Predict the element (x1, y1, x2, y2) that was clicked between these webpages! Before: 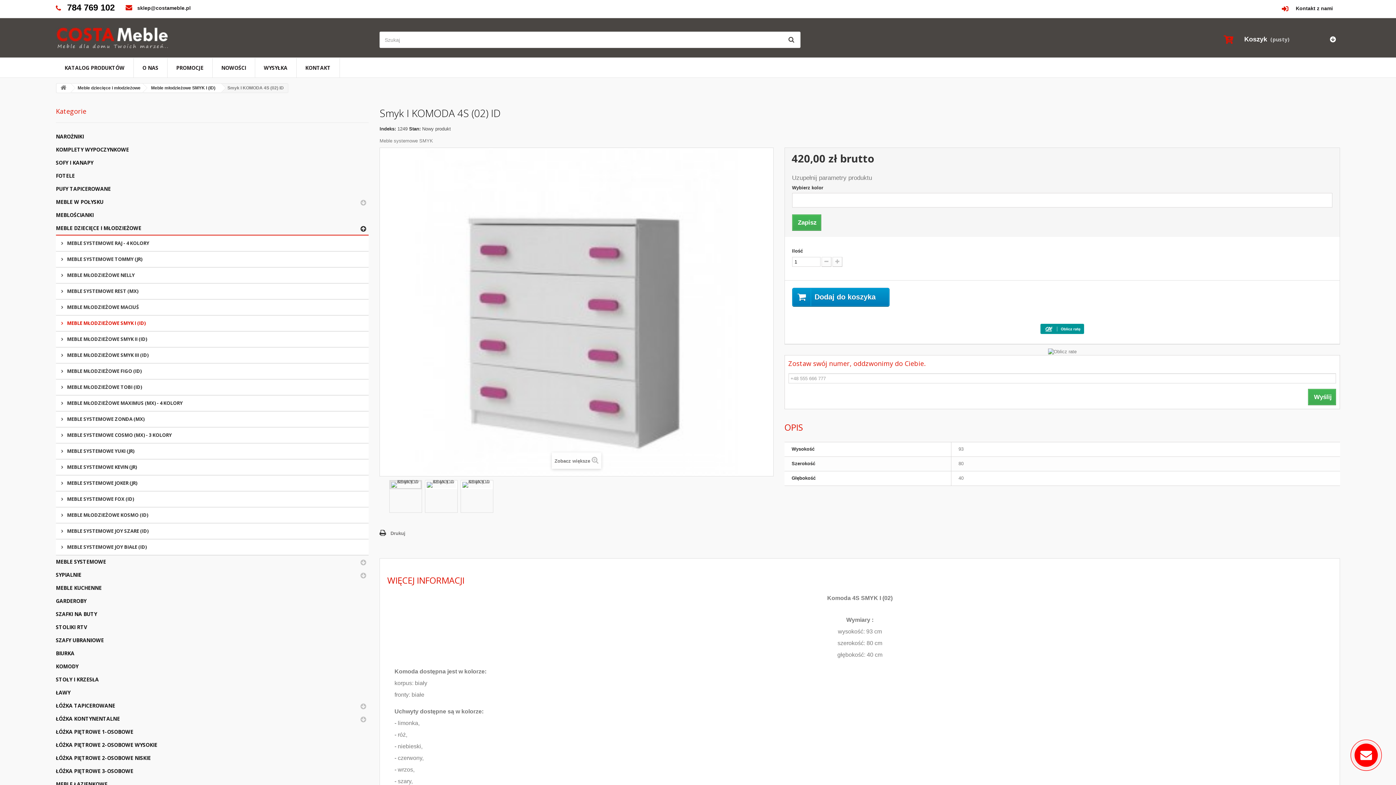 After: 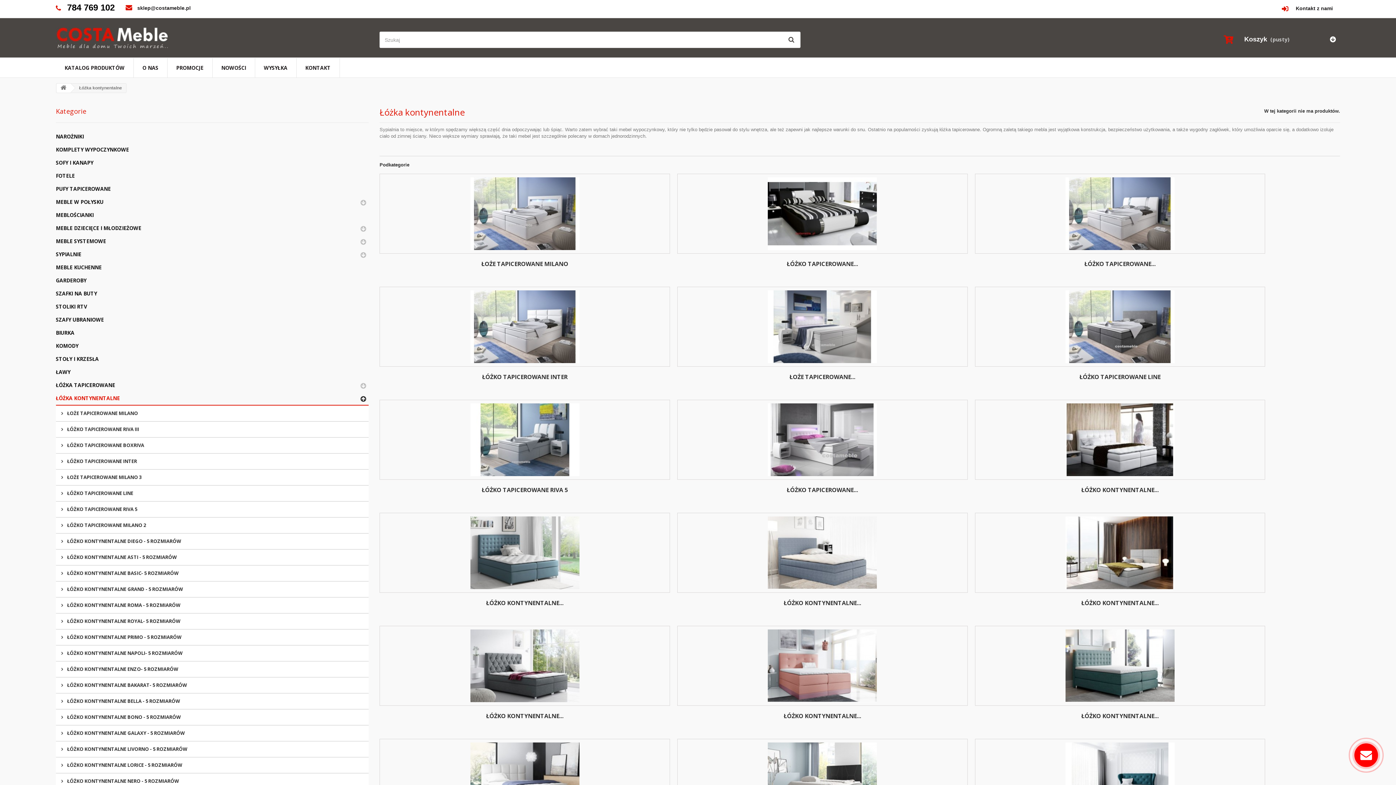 Action: label: ŁÓŻKA KONTYNENTALNE bbox: (55, 712, 368, 725)